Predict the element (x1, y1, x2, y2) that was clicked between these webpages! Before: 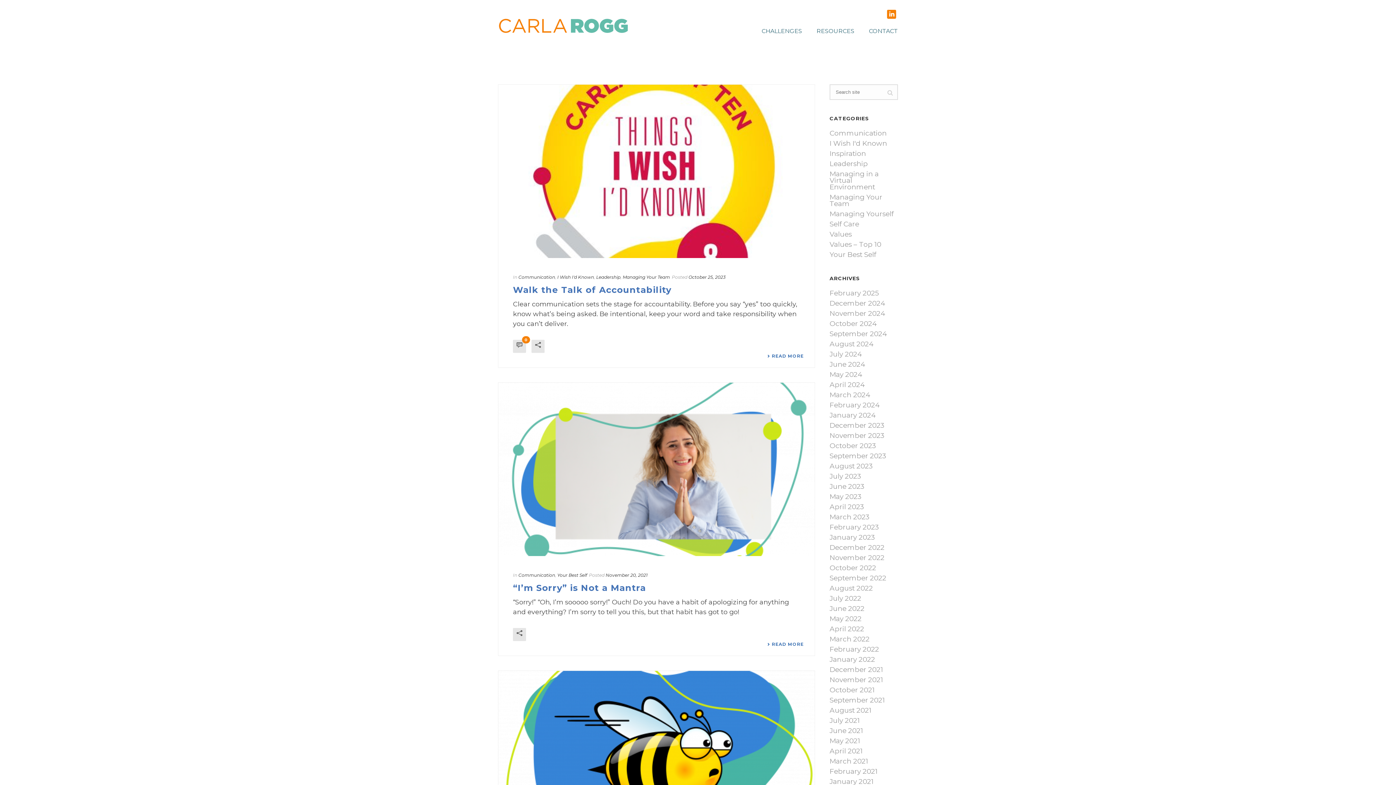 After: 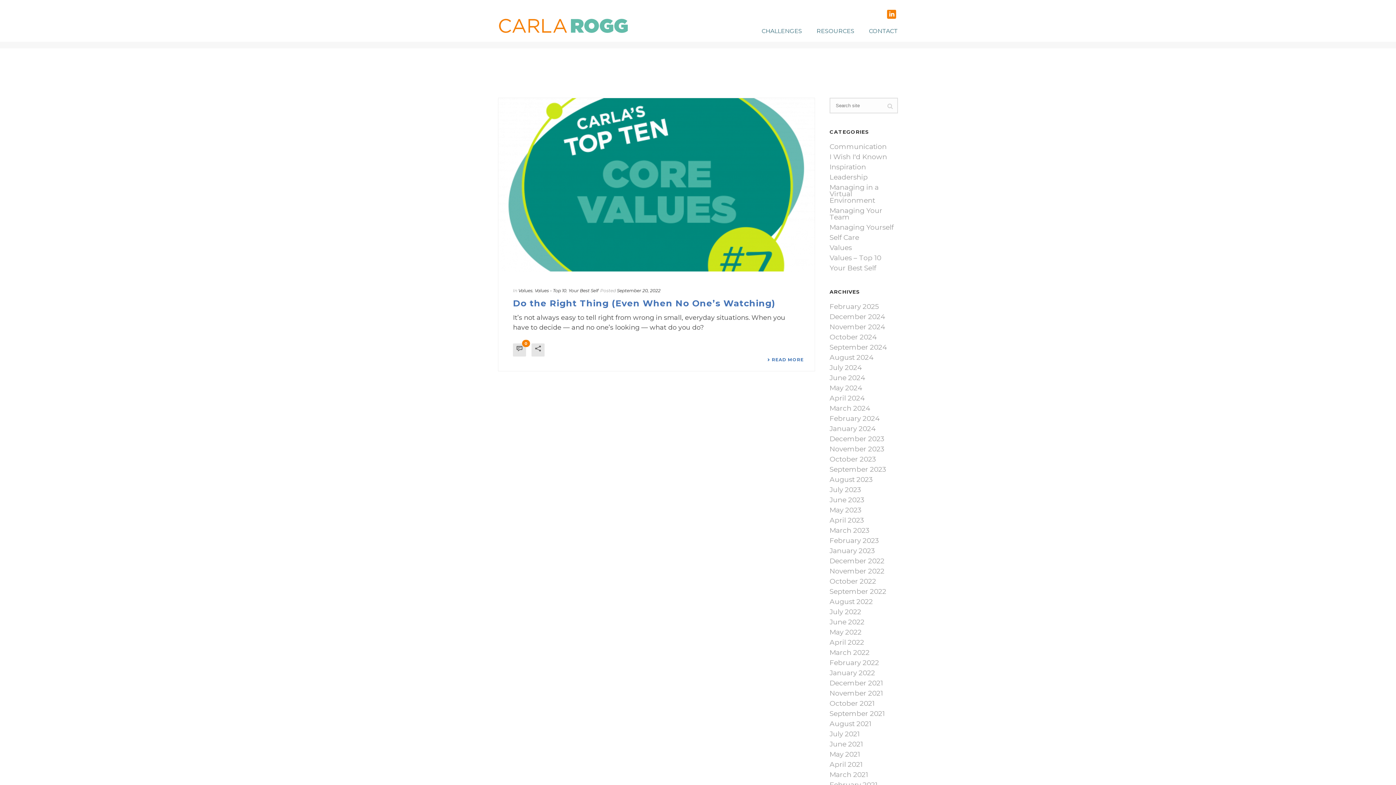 Action: label: September 2022 bbox: (829, 575, 886, 581)